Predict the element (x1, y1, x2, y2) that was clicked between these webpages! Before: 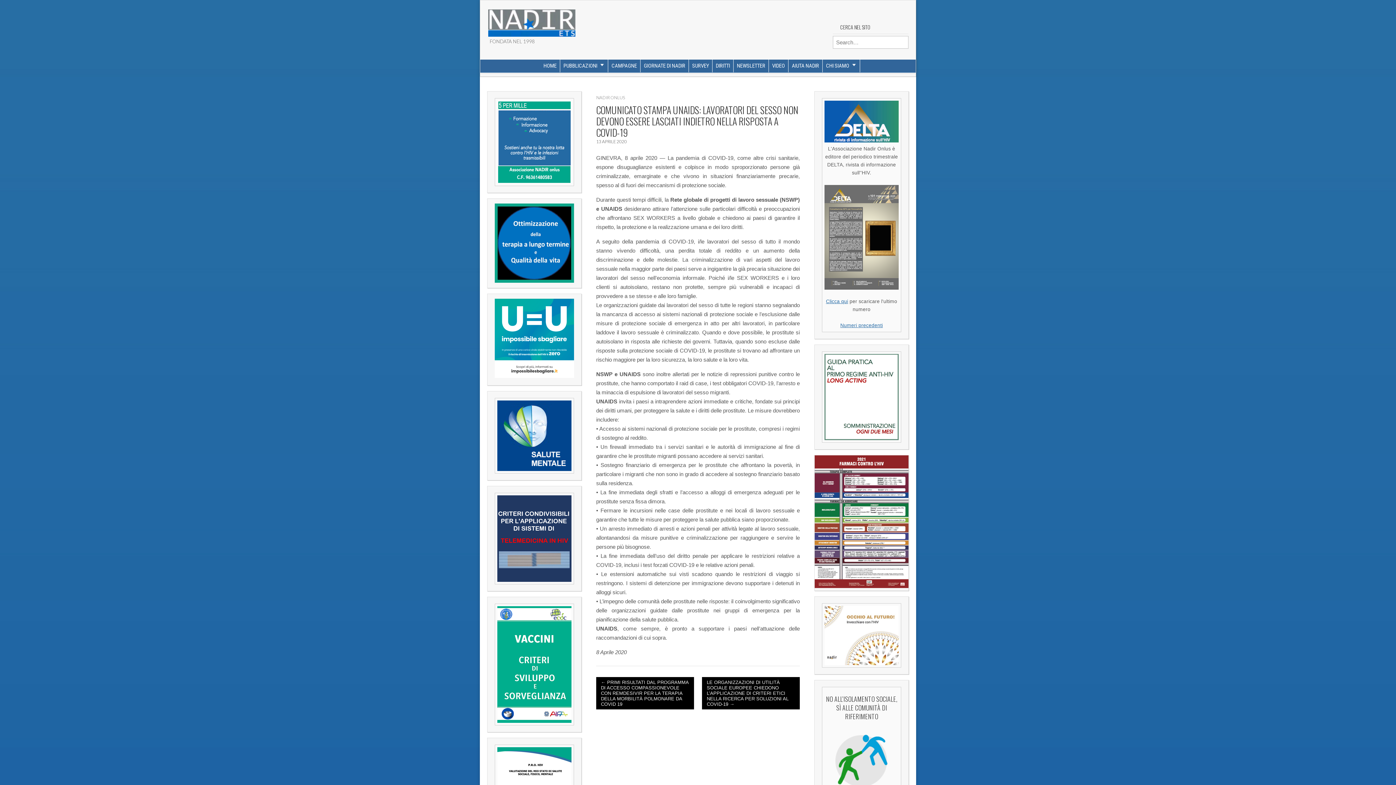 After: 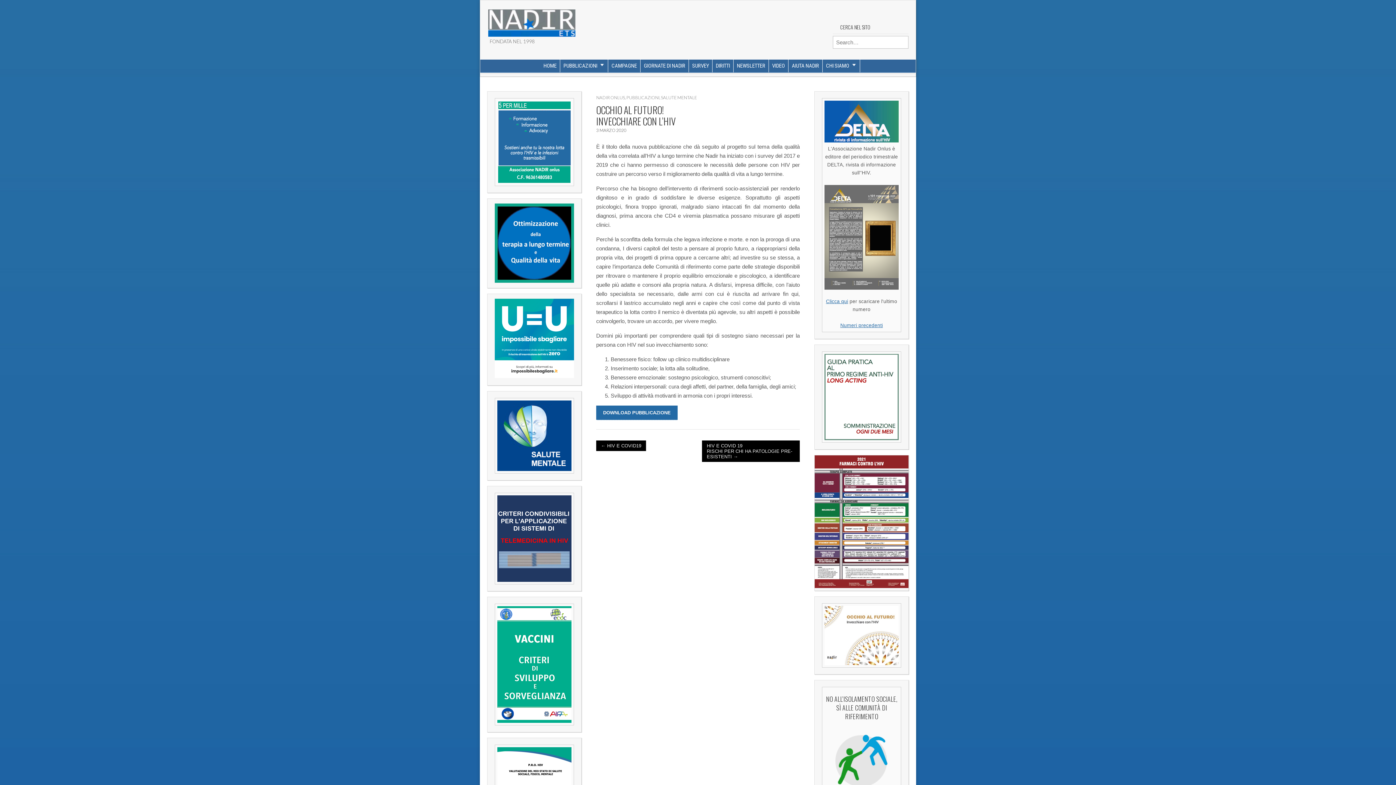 Action: bbox: (824, 606, 898, 665)